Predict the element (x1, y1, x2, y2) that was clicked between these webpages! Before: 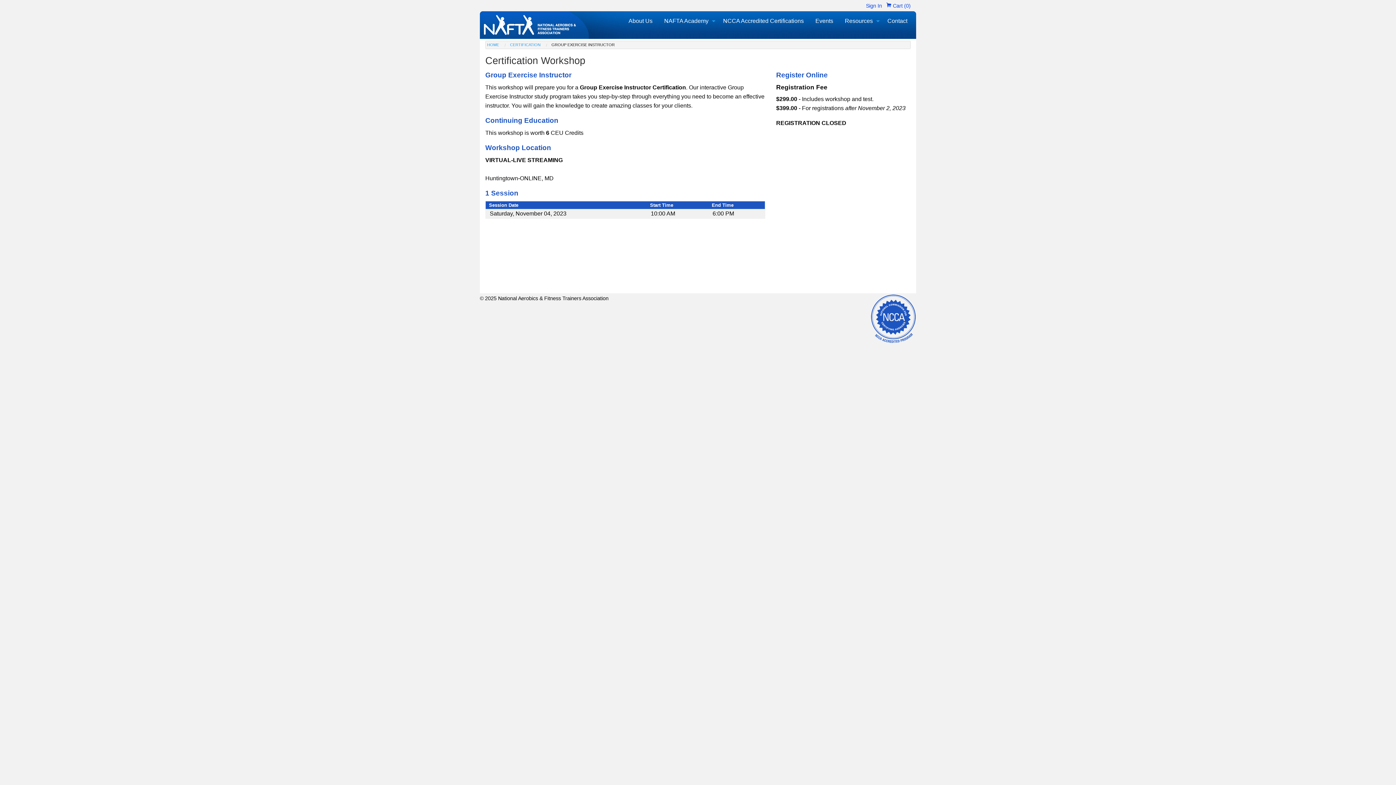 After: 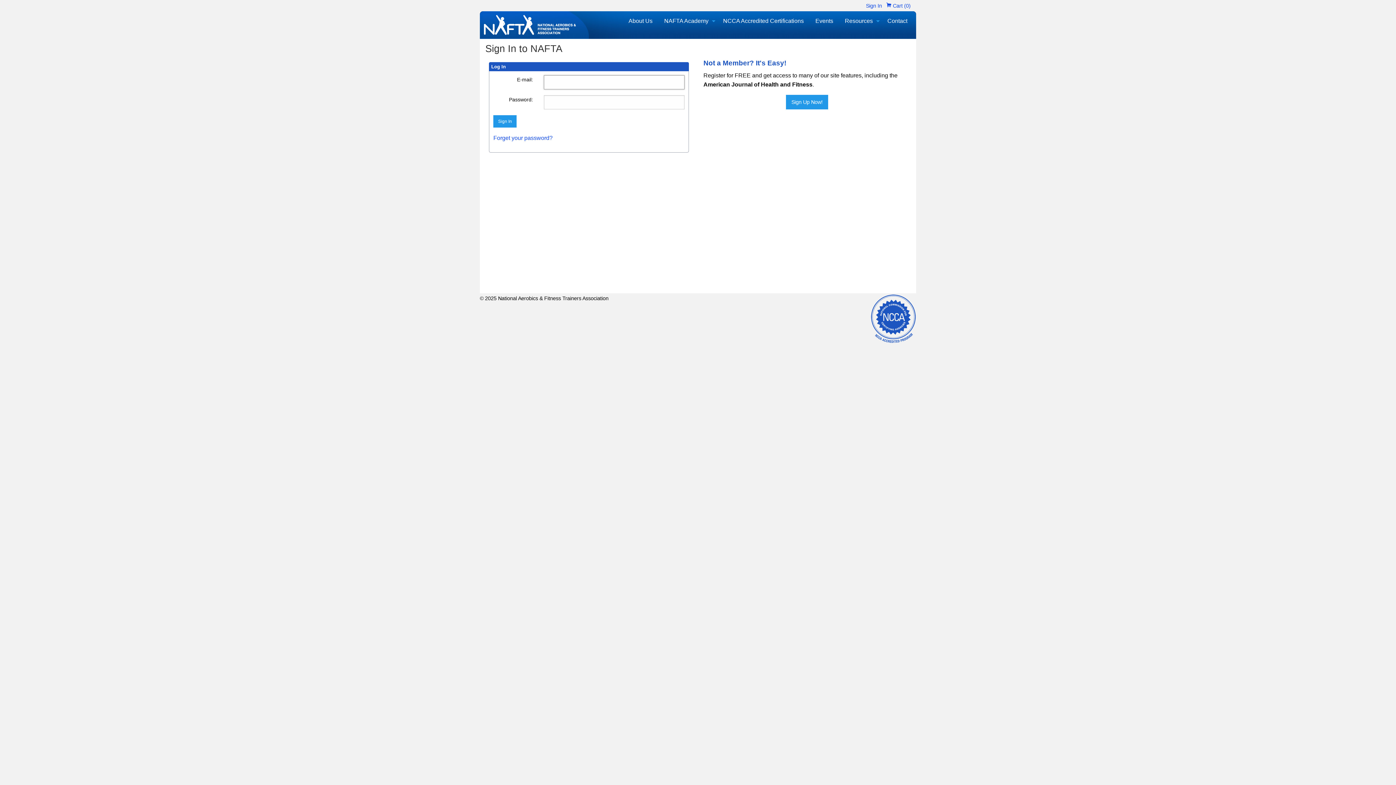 Action: bbox: (866, 2, 882, 8) label: Sign In